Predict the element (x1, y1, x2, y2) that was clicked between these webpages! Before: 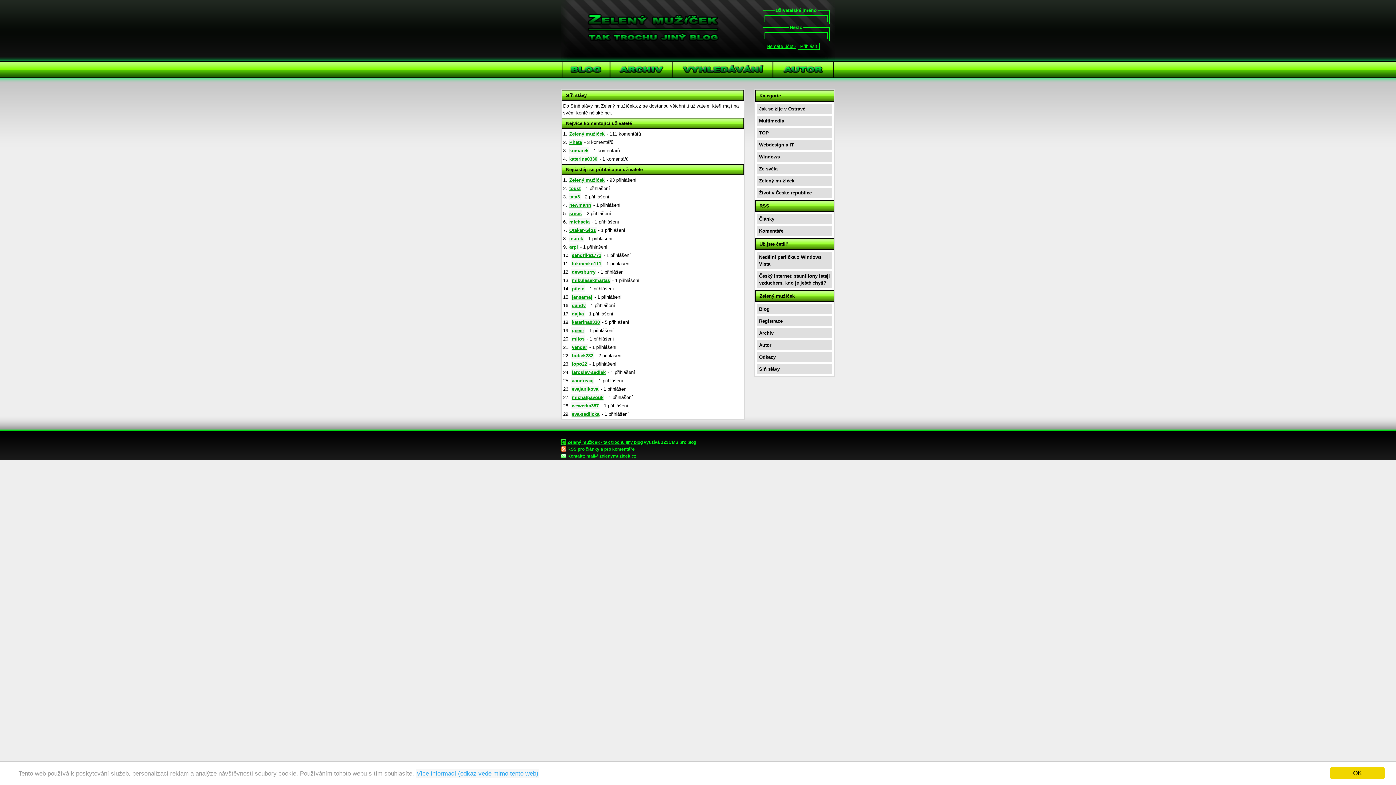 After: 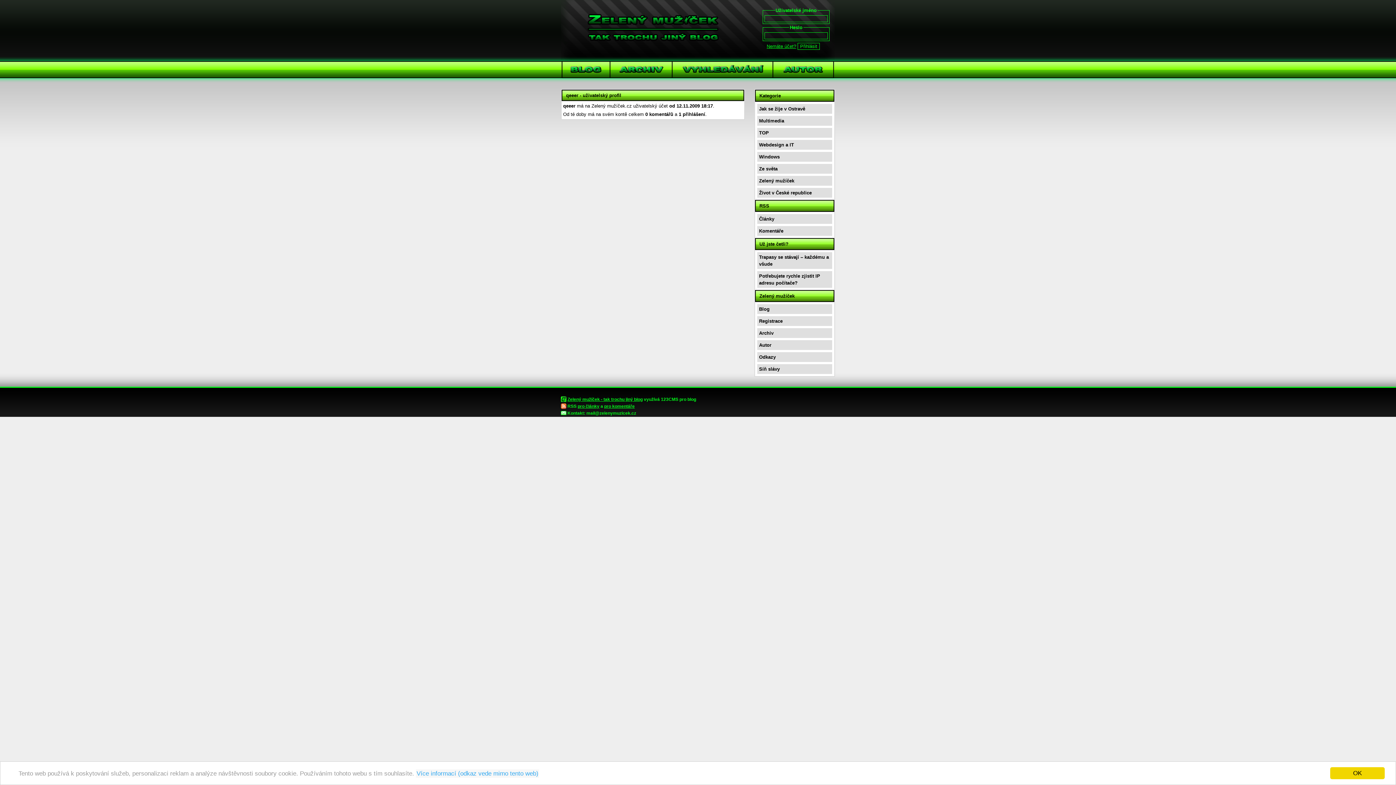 Action: label: qeeer bbox: (571, 327, 585, 334)